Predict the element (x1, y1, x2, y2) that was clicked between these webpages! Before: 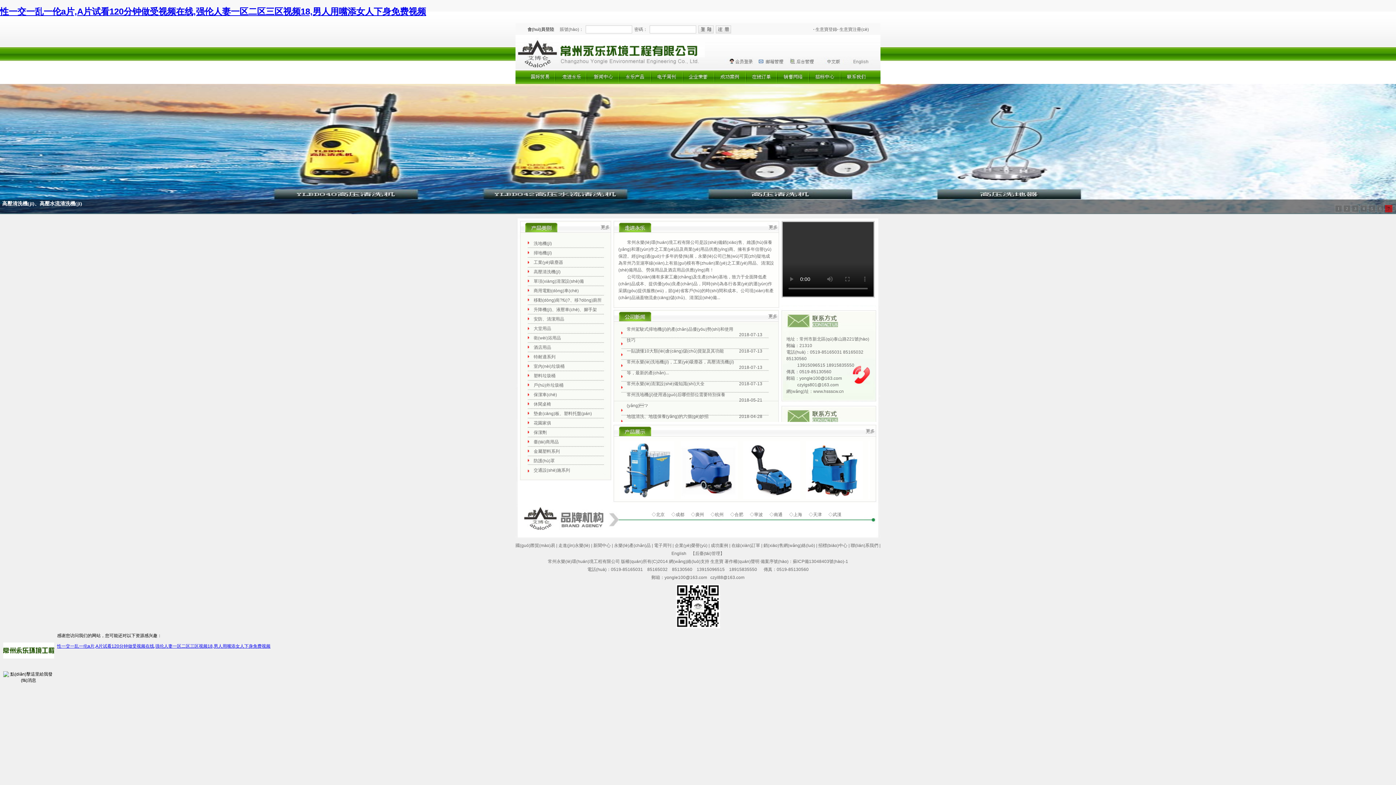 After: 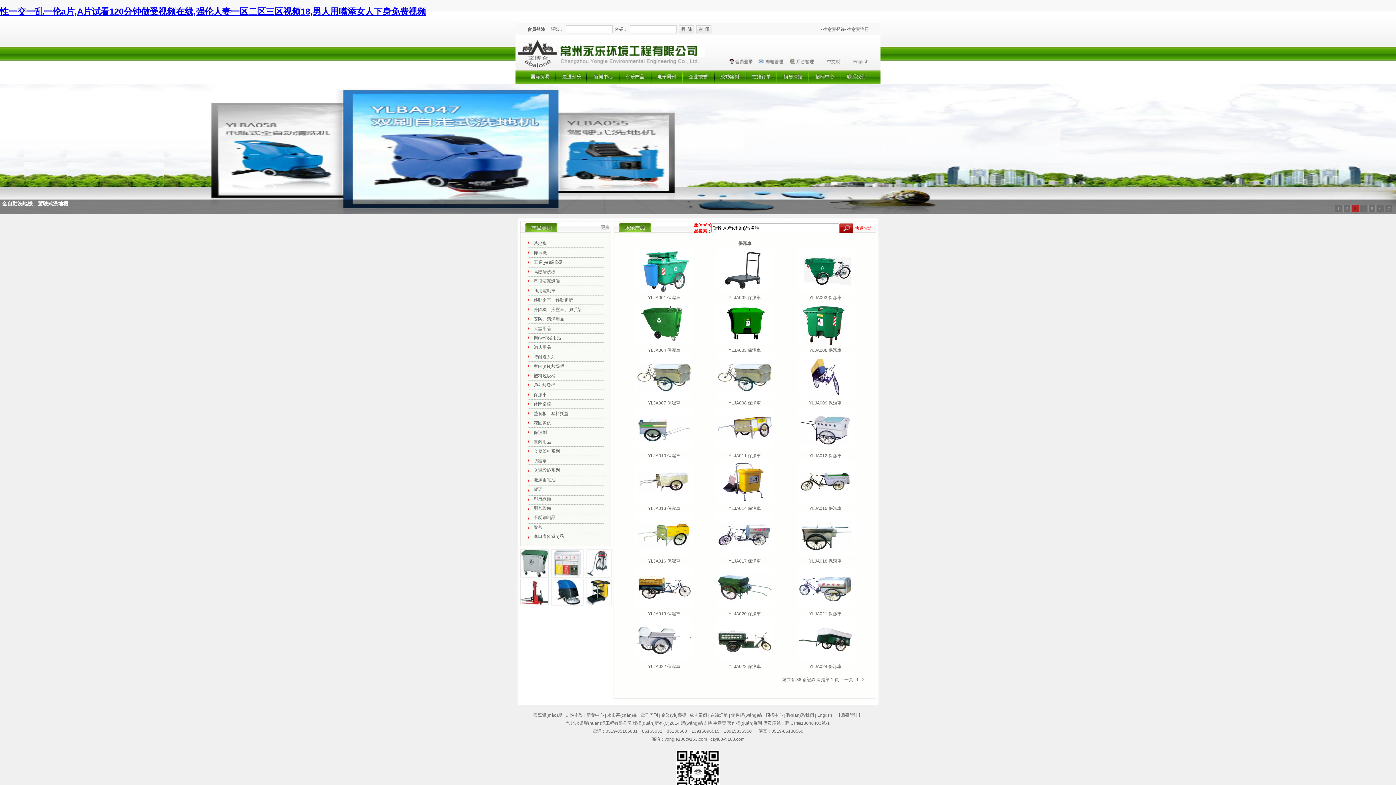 Action: label: 保潔車(chē) bbox: (533, 392, 557, 397)